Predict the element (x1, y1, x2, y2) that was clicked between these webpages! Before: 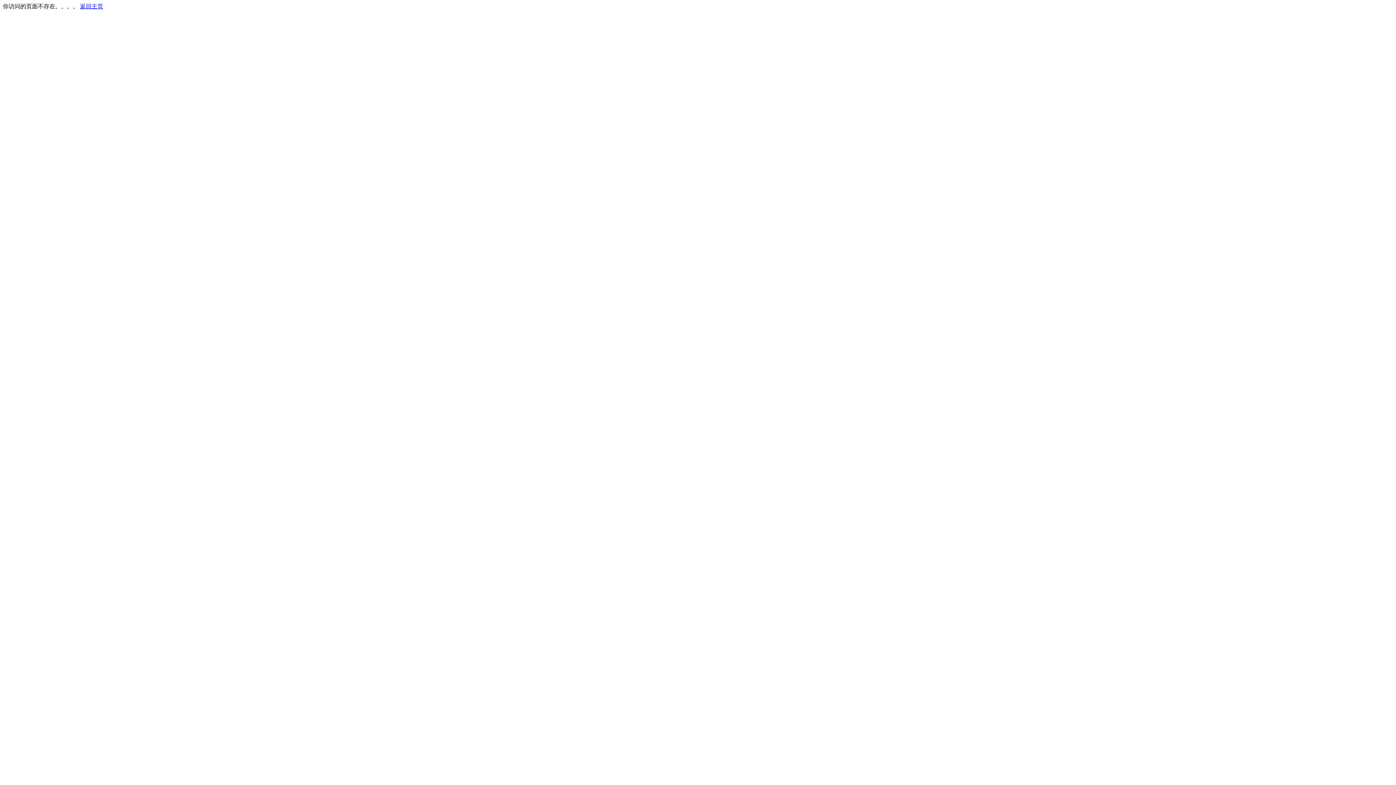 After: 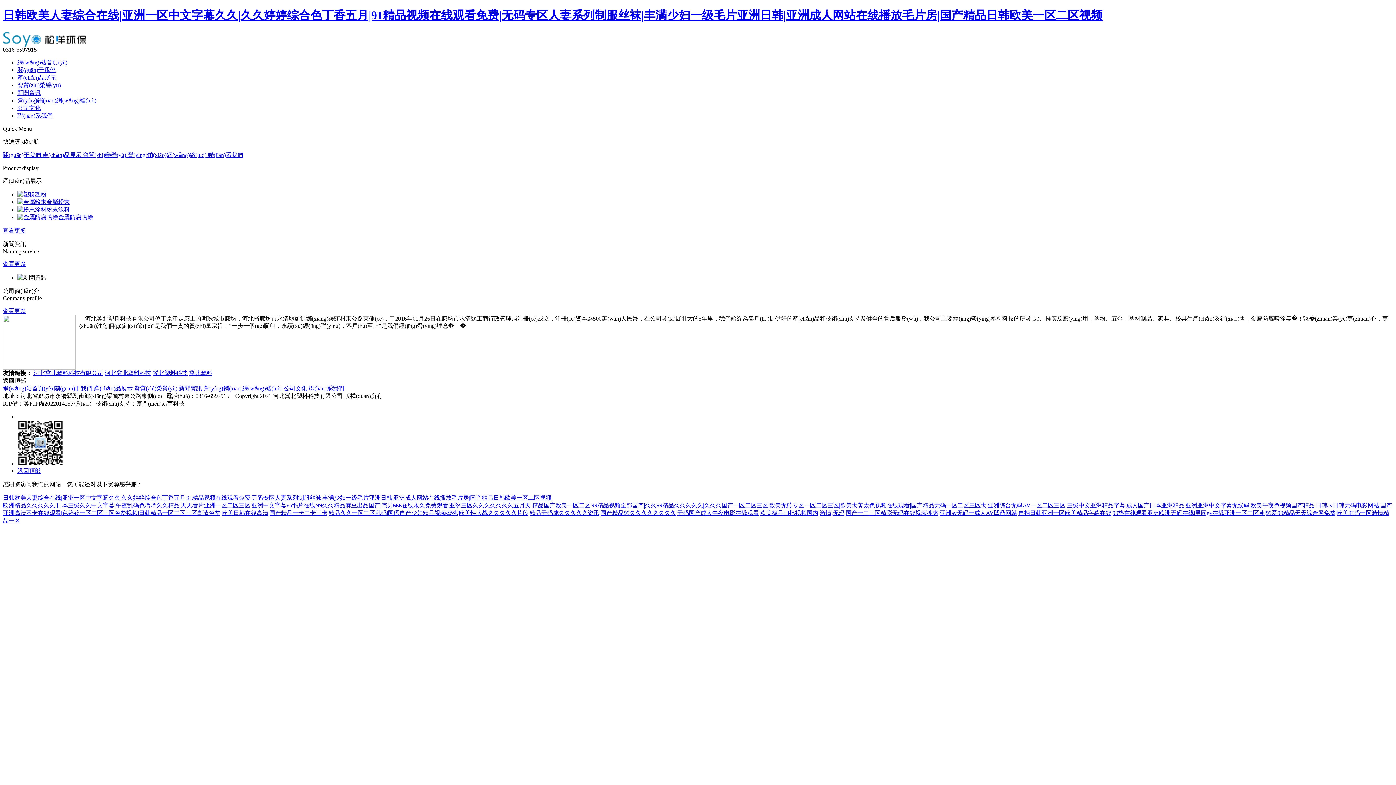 Action: bbox: (80, 3, 103, 9) label: 返回主页